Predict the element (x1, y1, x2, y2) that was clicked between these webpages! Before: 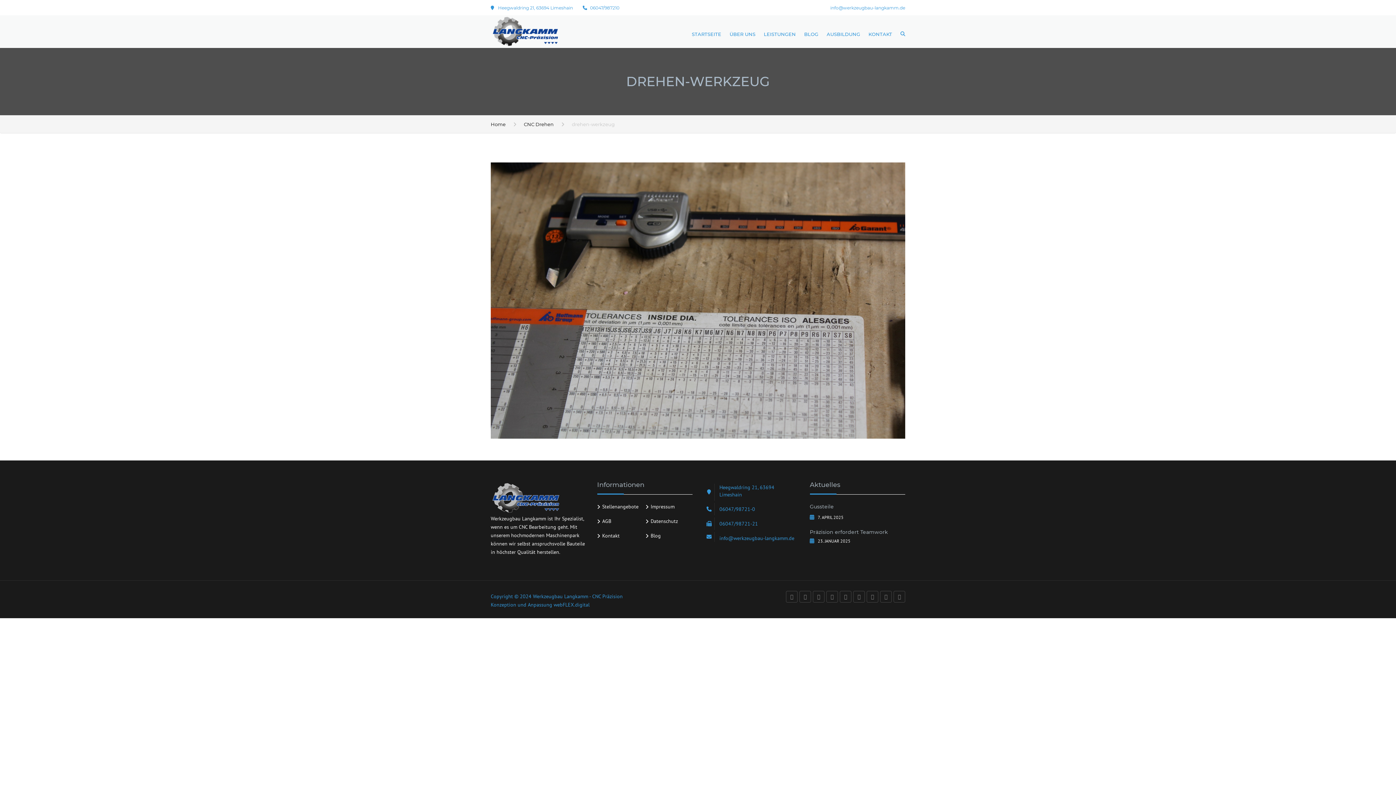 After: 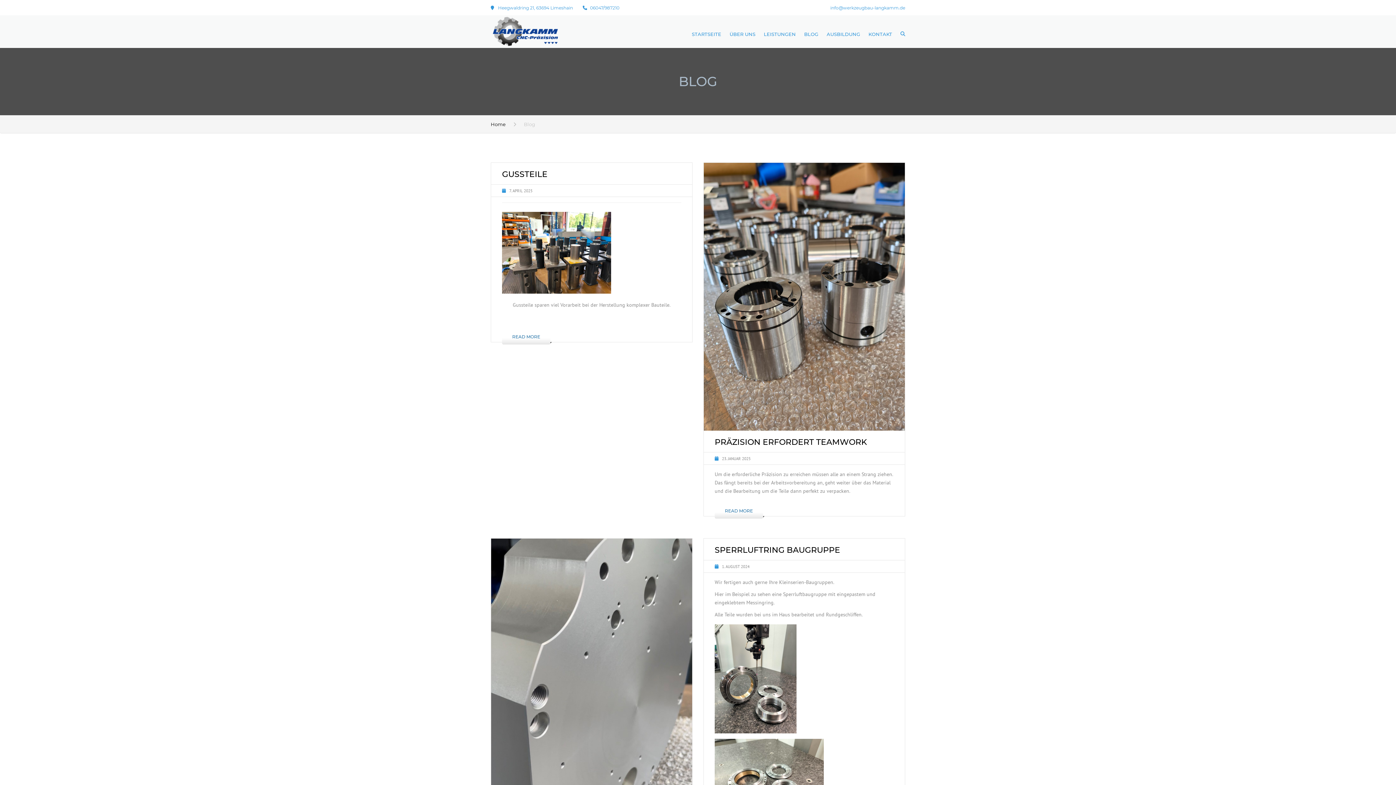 Action: bbox: (645, 532, 661, 539) label: Blog